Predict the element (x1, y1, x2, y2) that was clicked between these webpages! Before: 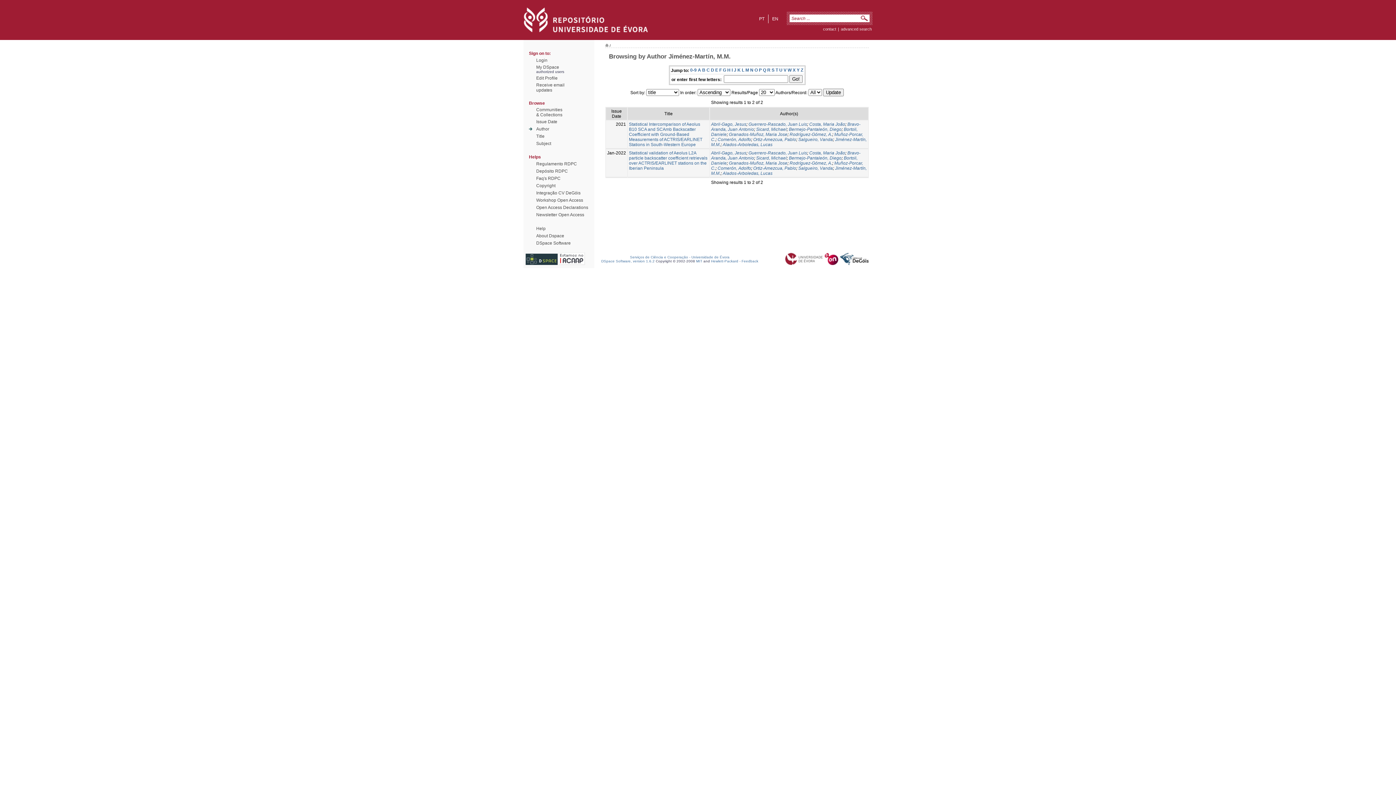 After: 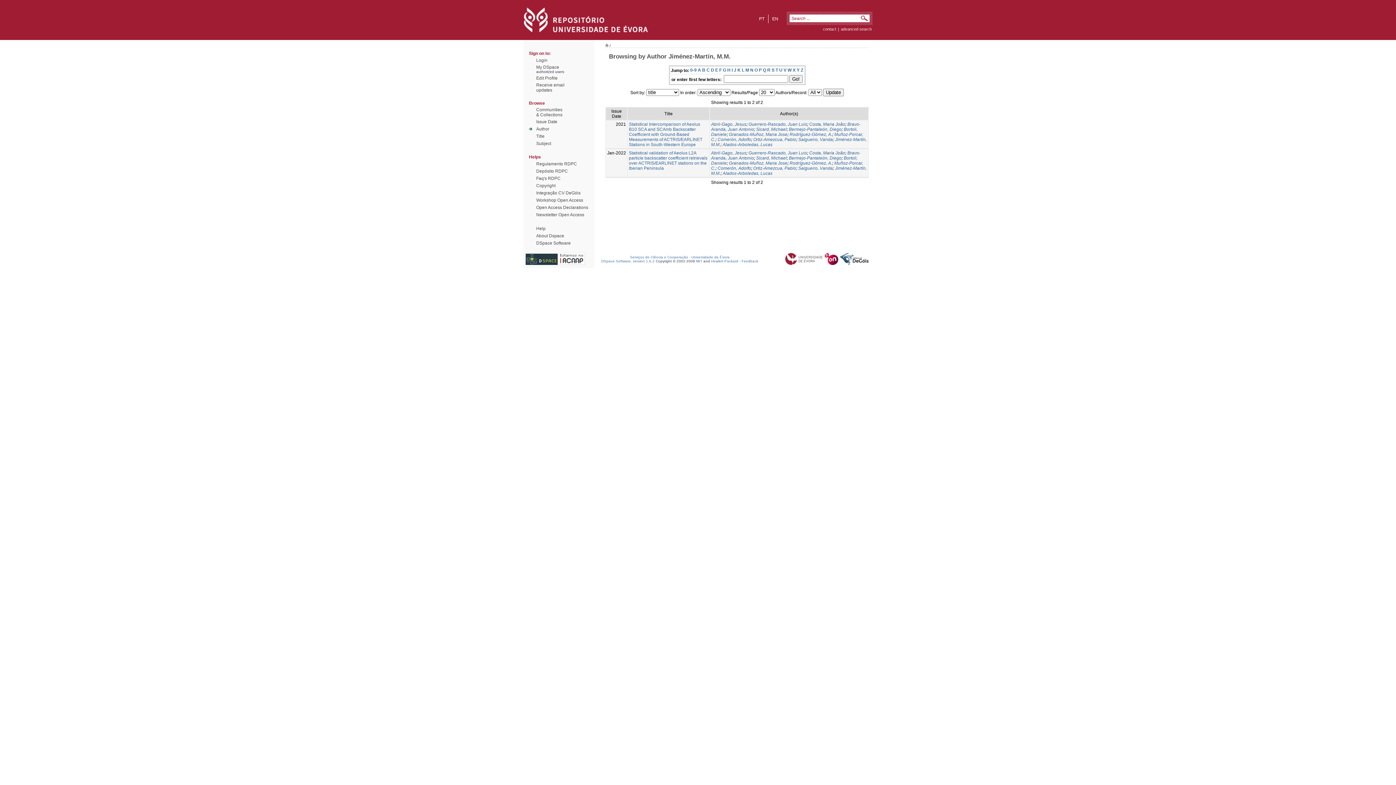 Action: bbox: (737, 67, 740, 72) label: K